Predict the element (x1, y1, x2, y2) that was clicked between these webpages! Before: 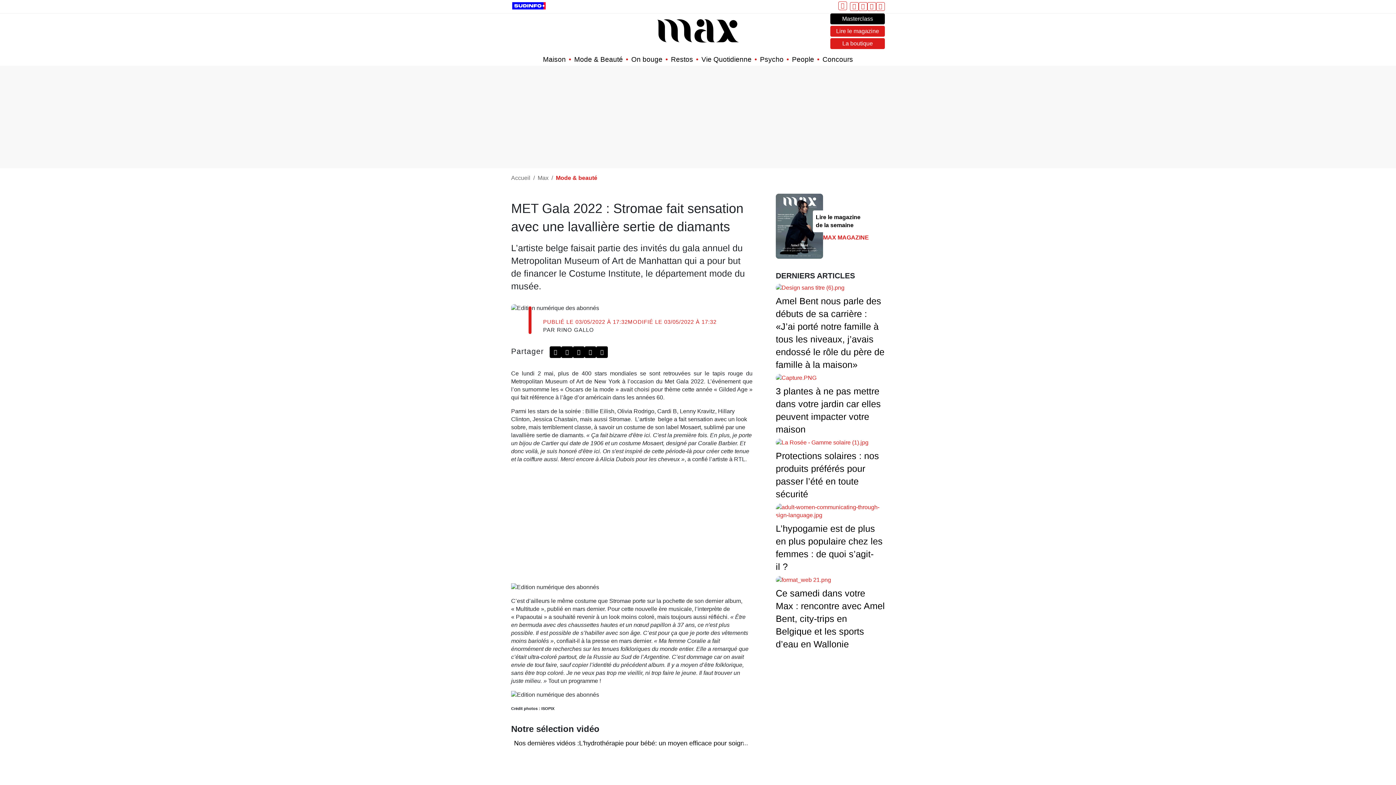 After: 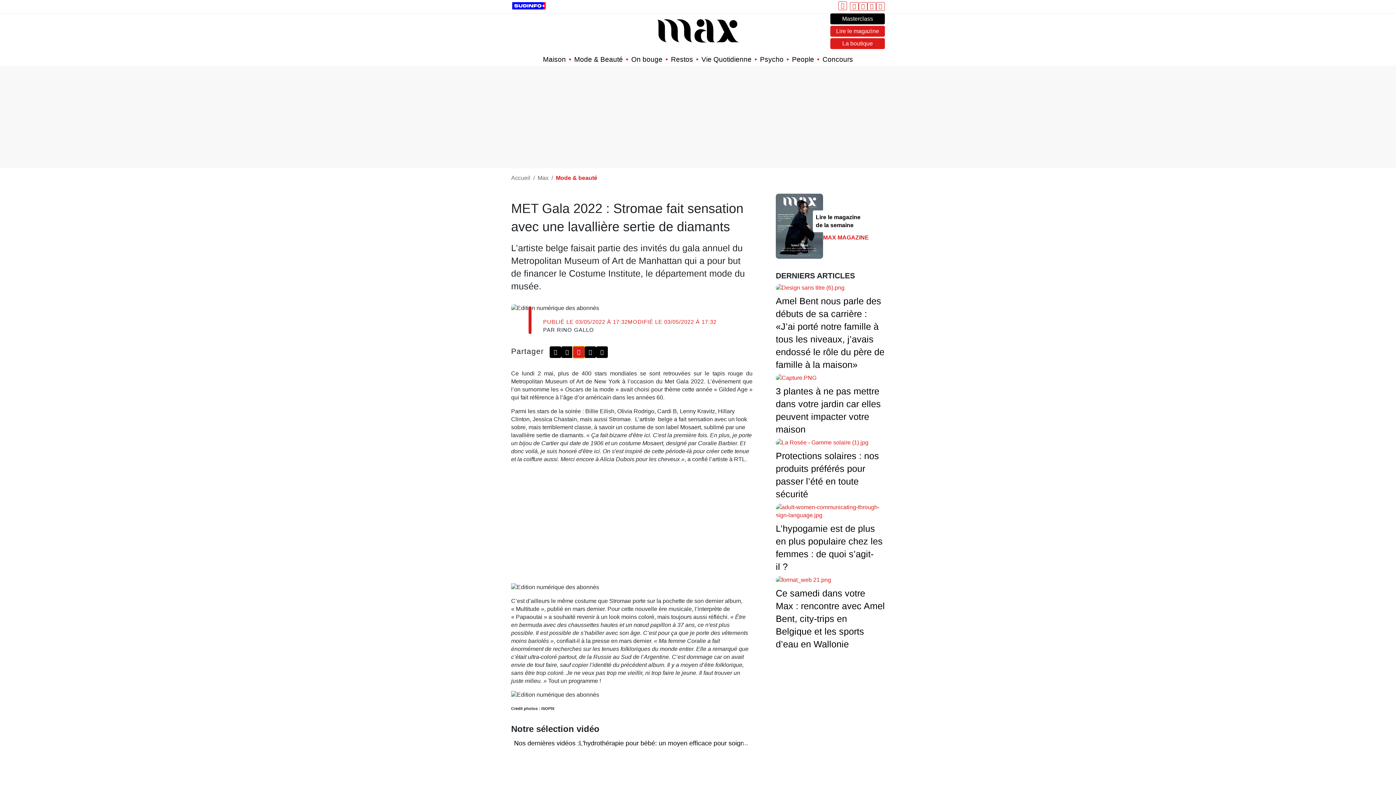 Action: label: Partage Whatsapp bbox: (573, 346, 584, 358)